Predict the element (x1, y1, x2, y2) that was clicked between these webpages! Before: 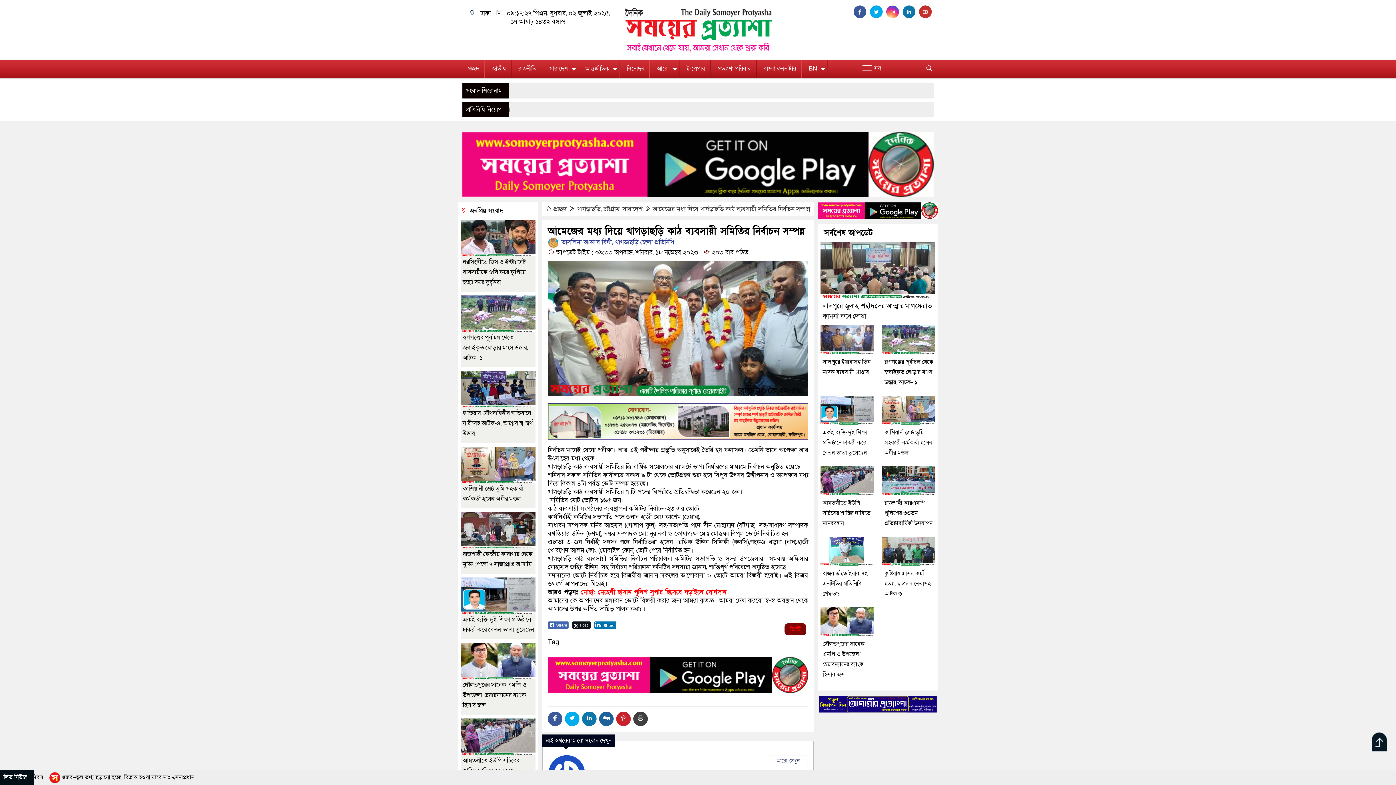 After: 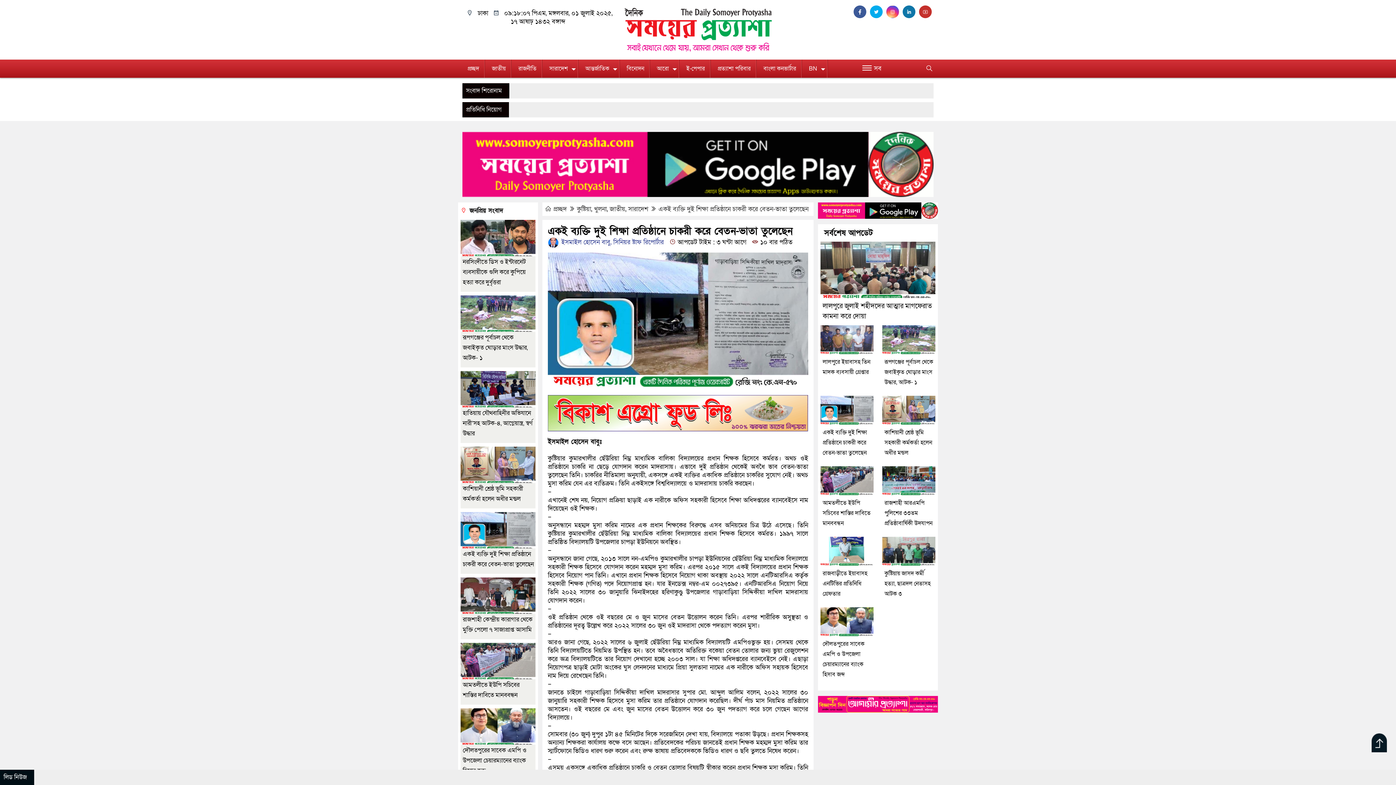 Action: bbox: (822, 428, 867, 457) label: একই ব্যক্তি দুই শিক্ষা প্রতিষ্ঠানে চাকরী করে বেতন-ভাতা তুলেছেন